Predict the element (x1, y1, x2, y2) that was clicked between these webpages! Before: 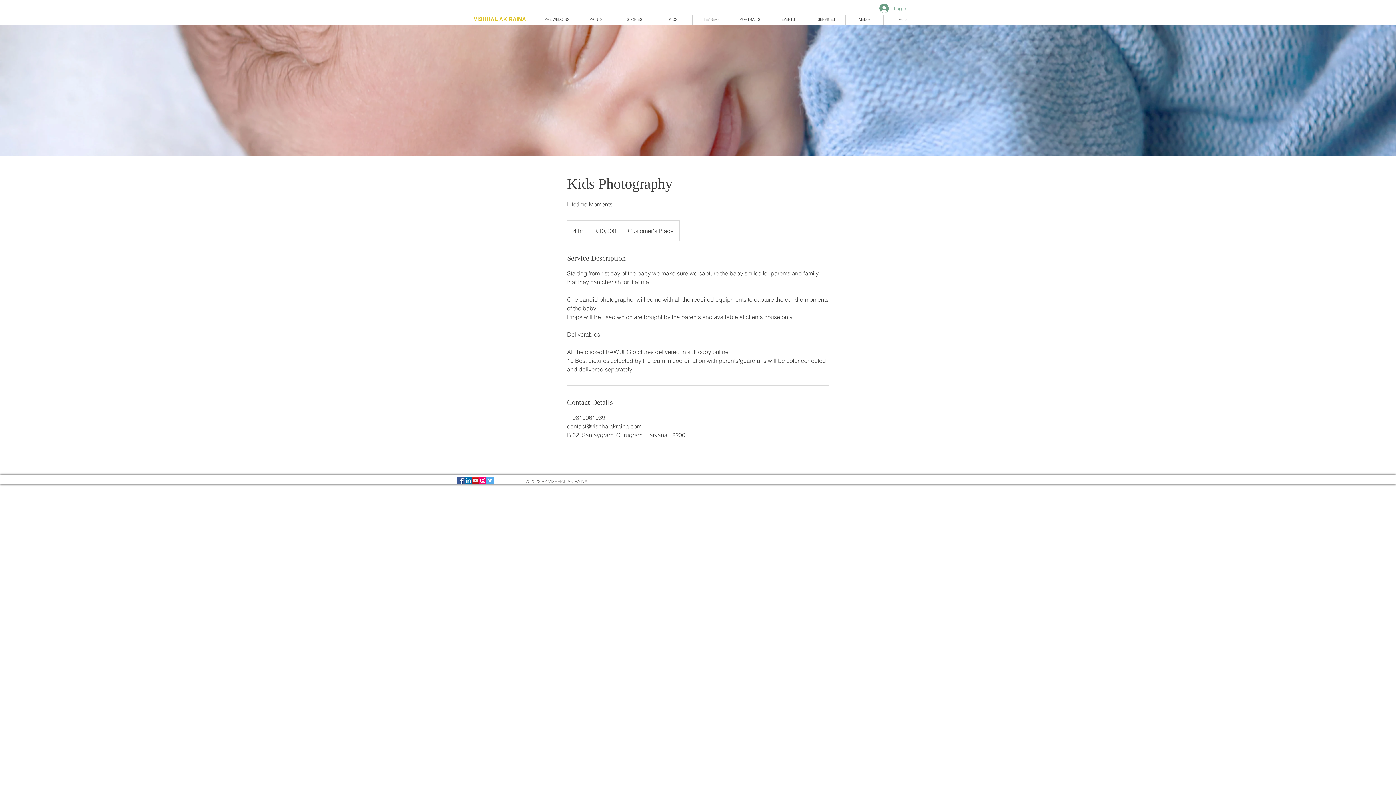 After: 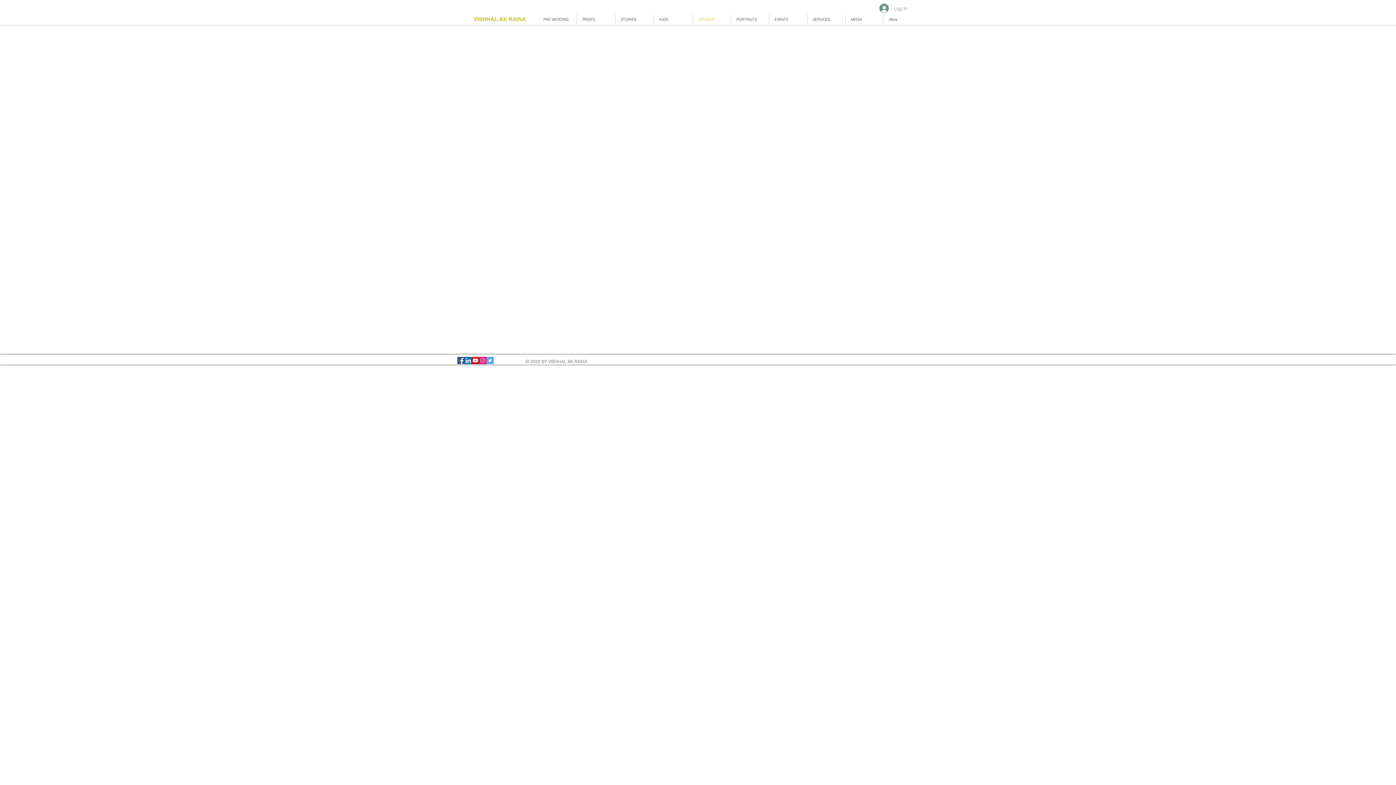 Action: label: TEASERS bbox: (692, 14, 730, 24)